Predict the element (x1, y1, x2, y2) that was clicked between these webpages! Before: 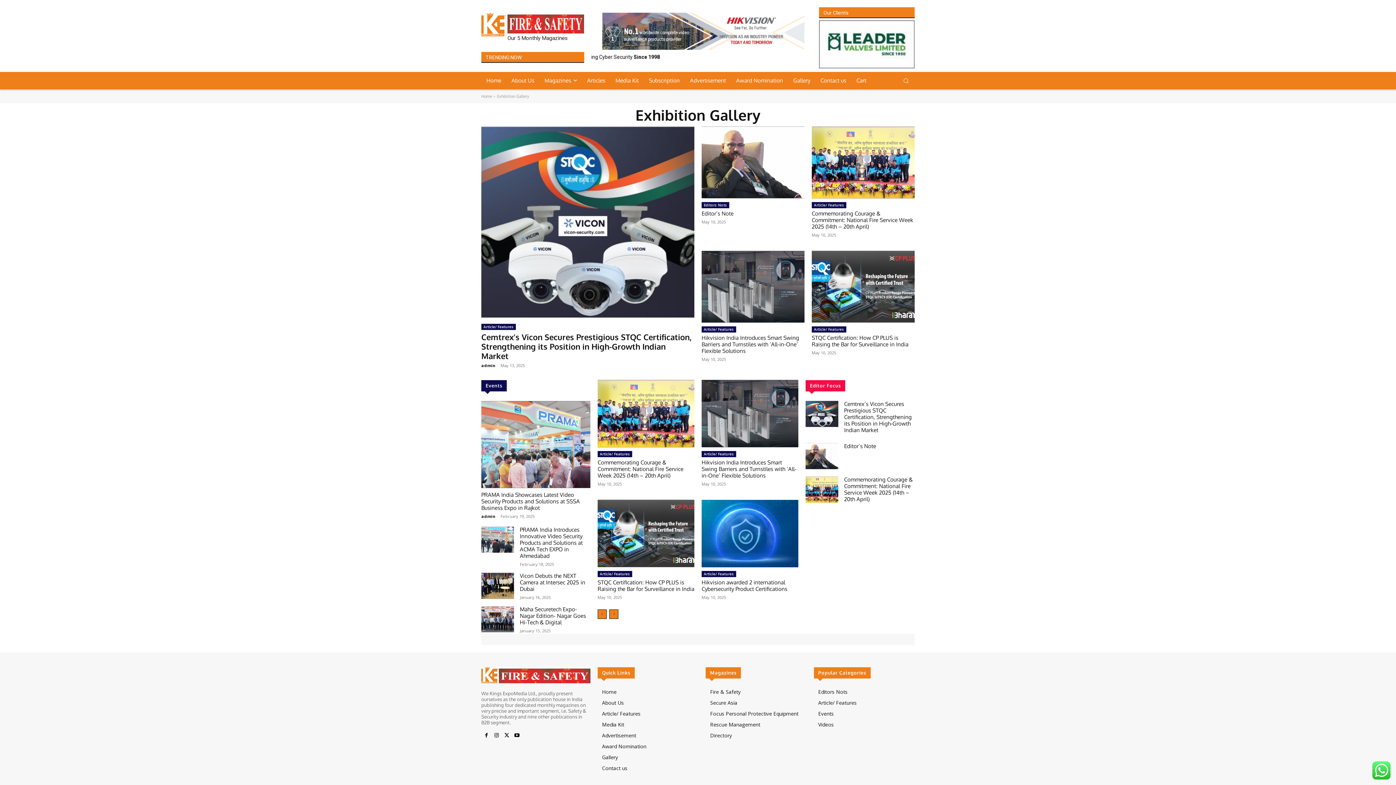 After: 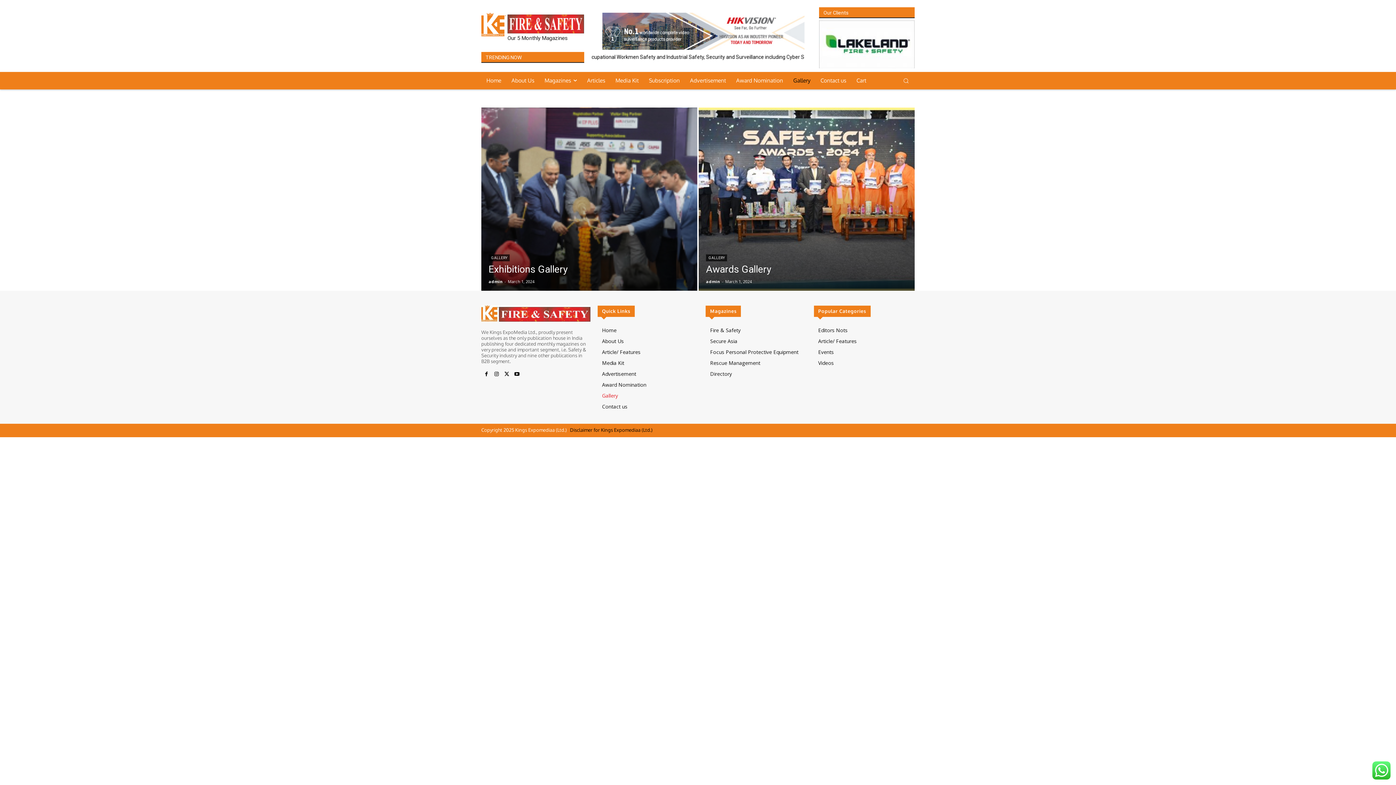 Action: bbox: (602, 752, 698, 763) label: Gallery